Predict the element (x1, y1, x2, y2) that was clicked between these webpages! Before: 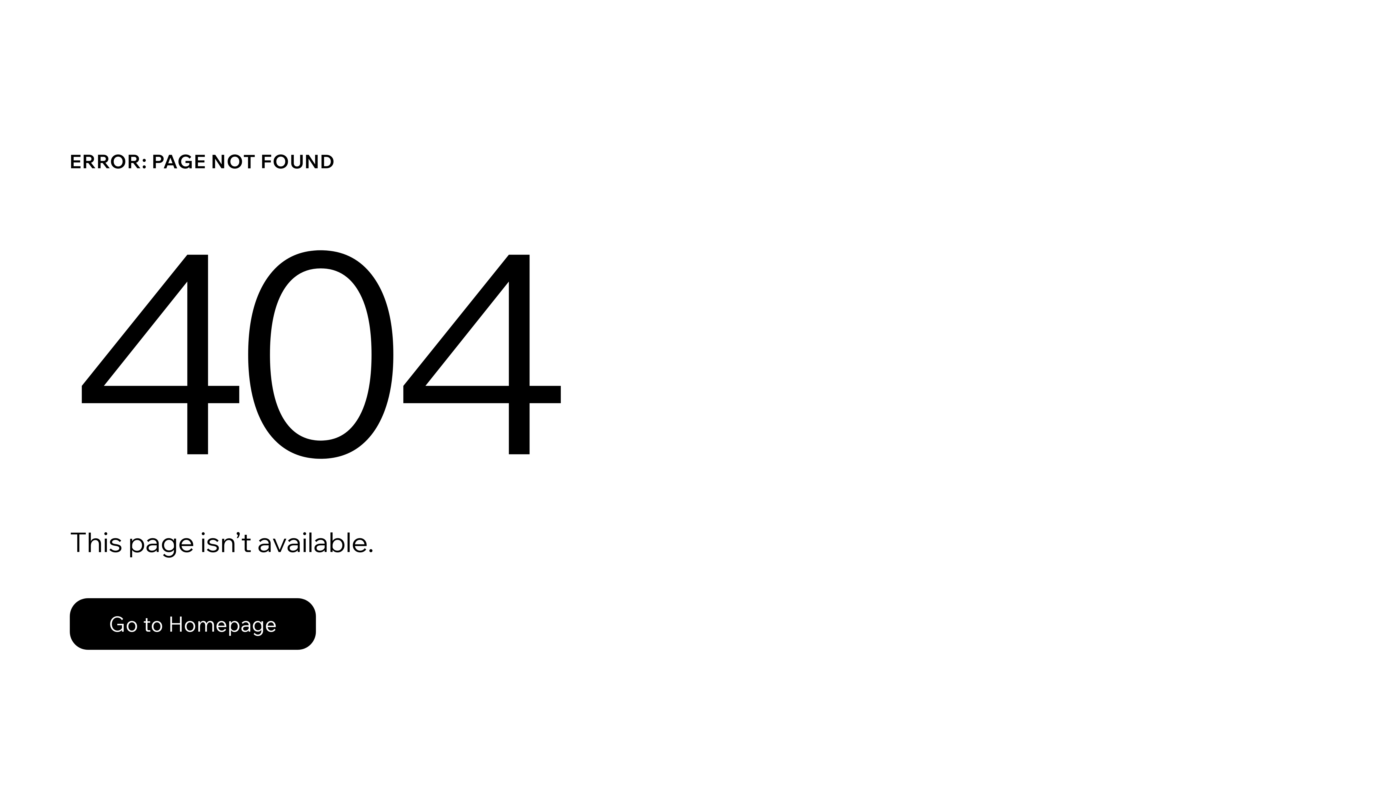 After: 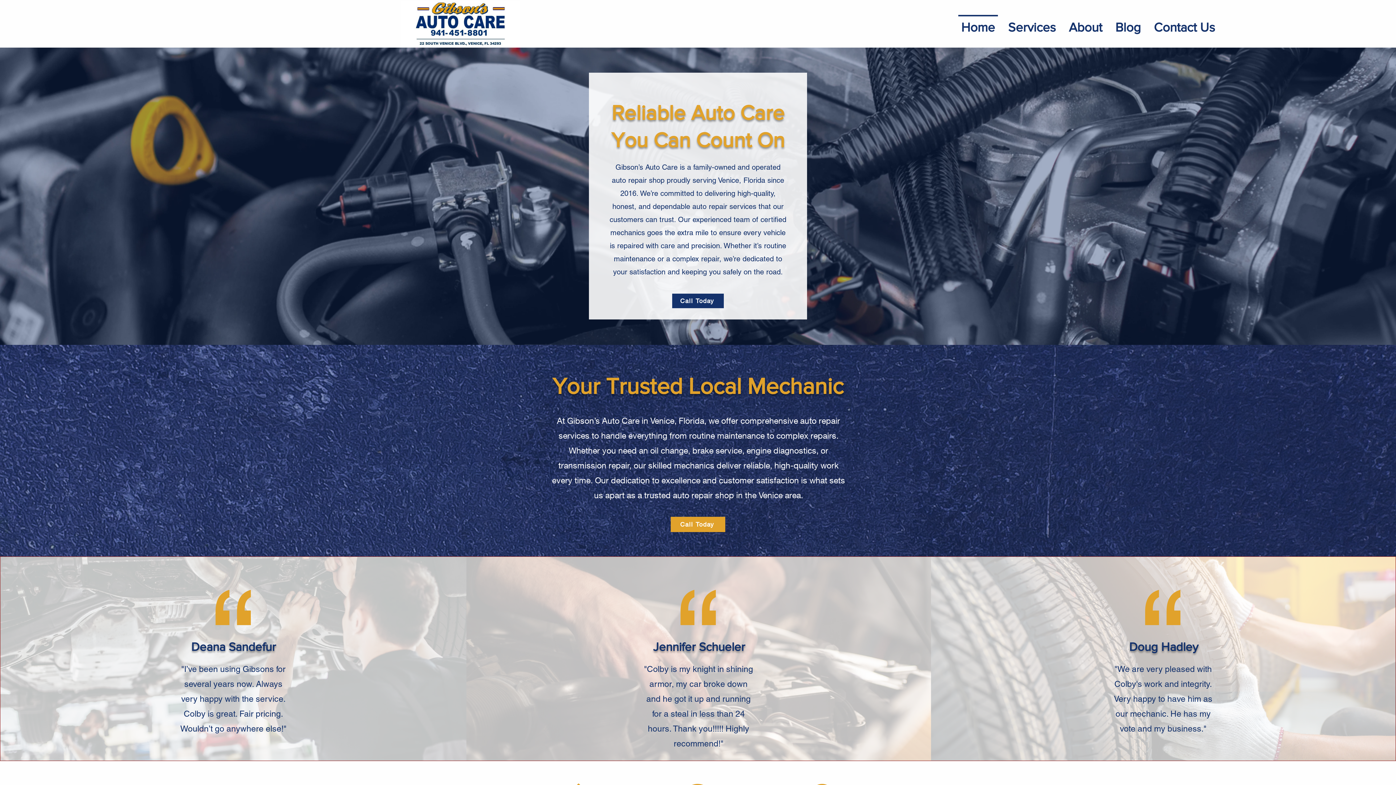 Action: bbox: (69, 598, 316, 650) label: Go to Homepage